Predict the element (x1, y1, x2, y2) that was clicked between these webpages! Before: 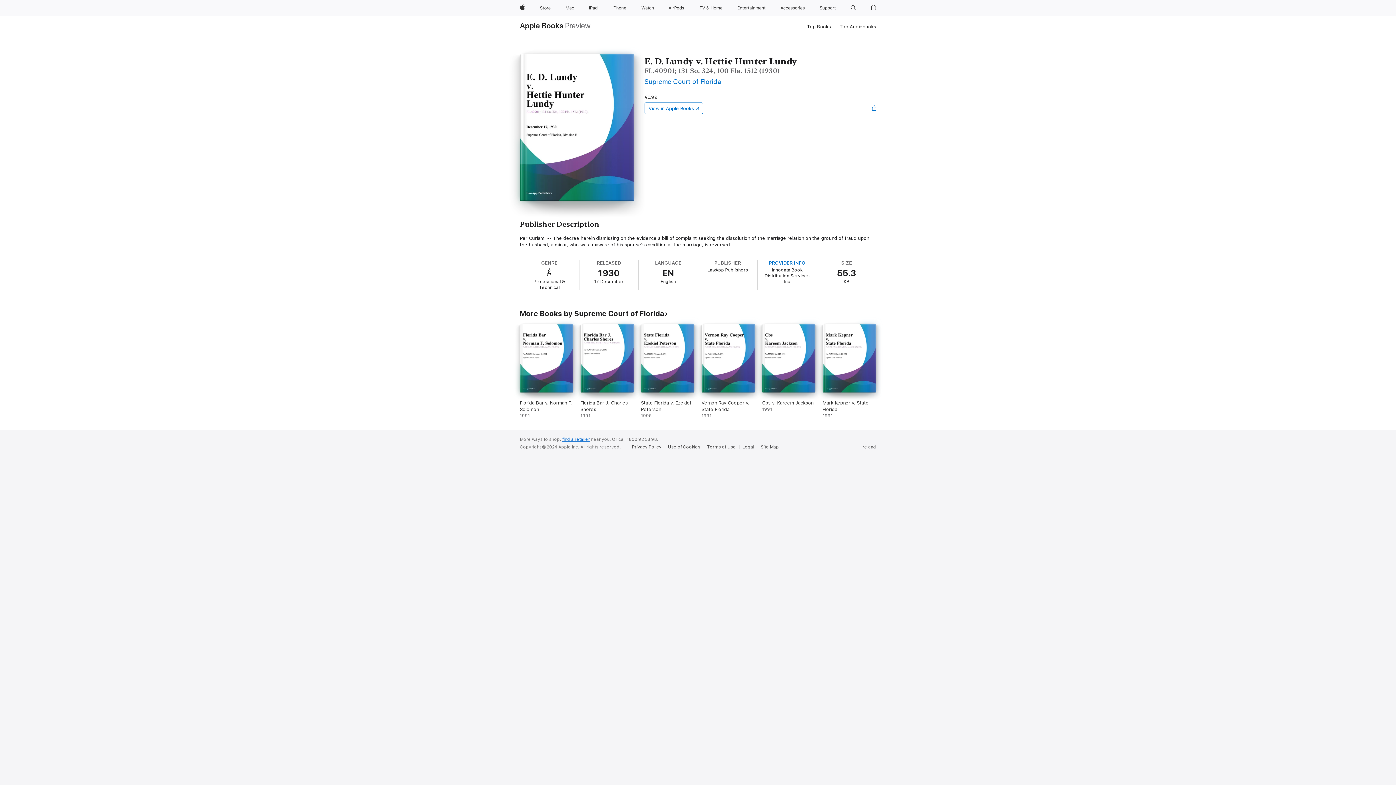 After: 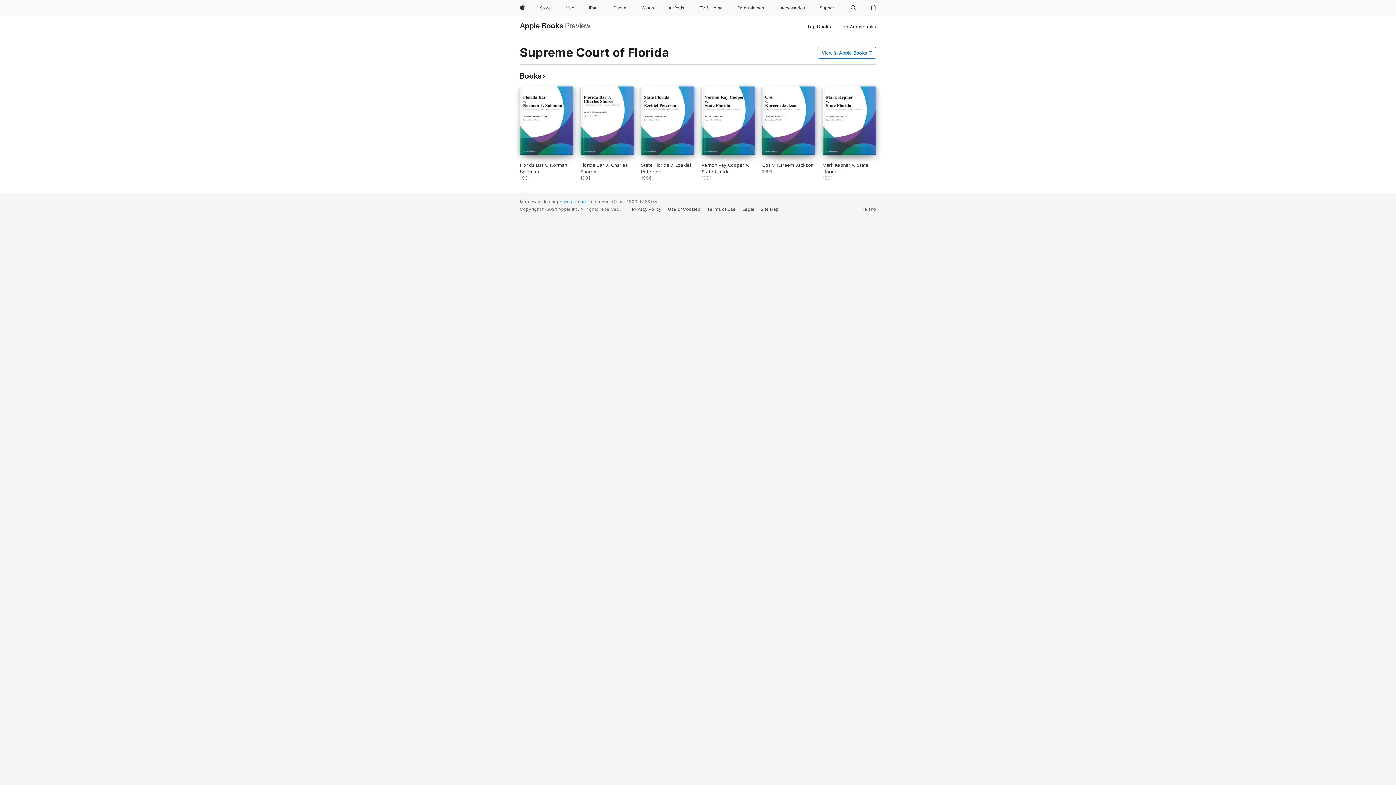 Action: bbox: (644, 77, 721, 85) label: Supreme Court of Florida